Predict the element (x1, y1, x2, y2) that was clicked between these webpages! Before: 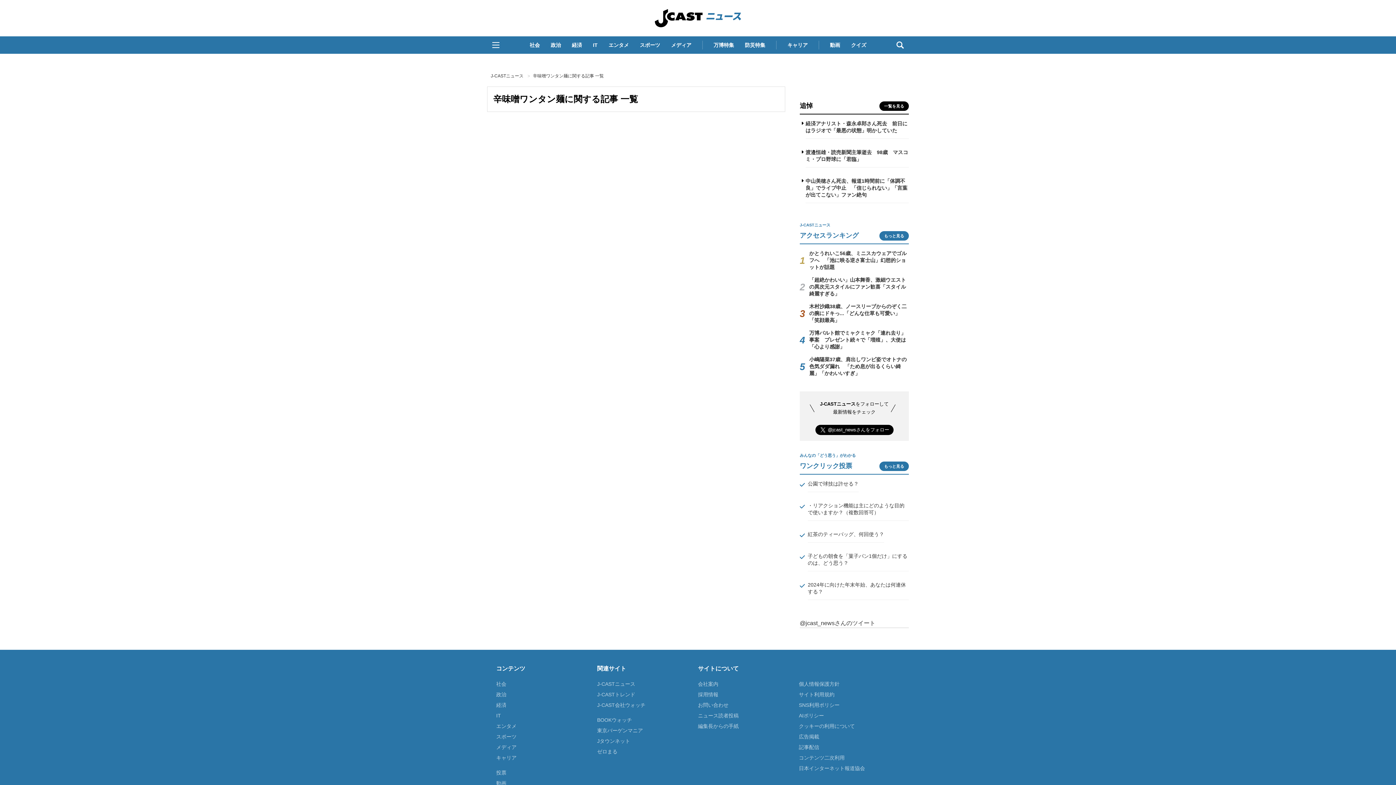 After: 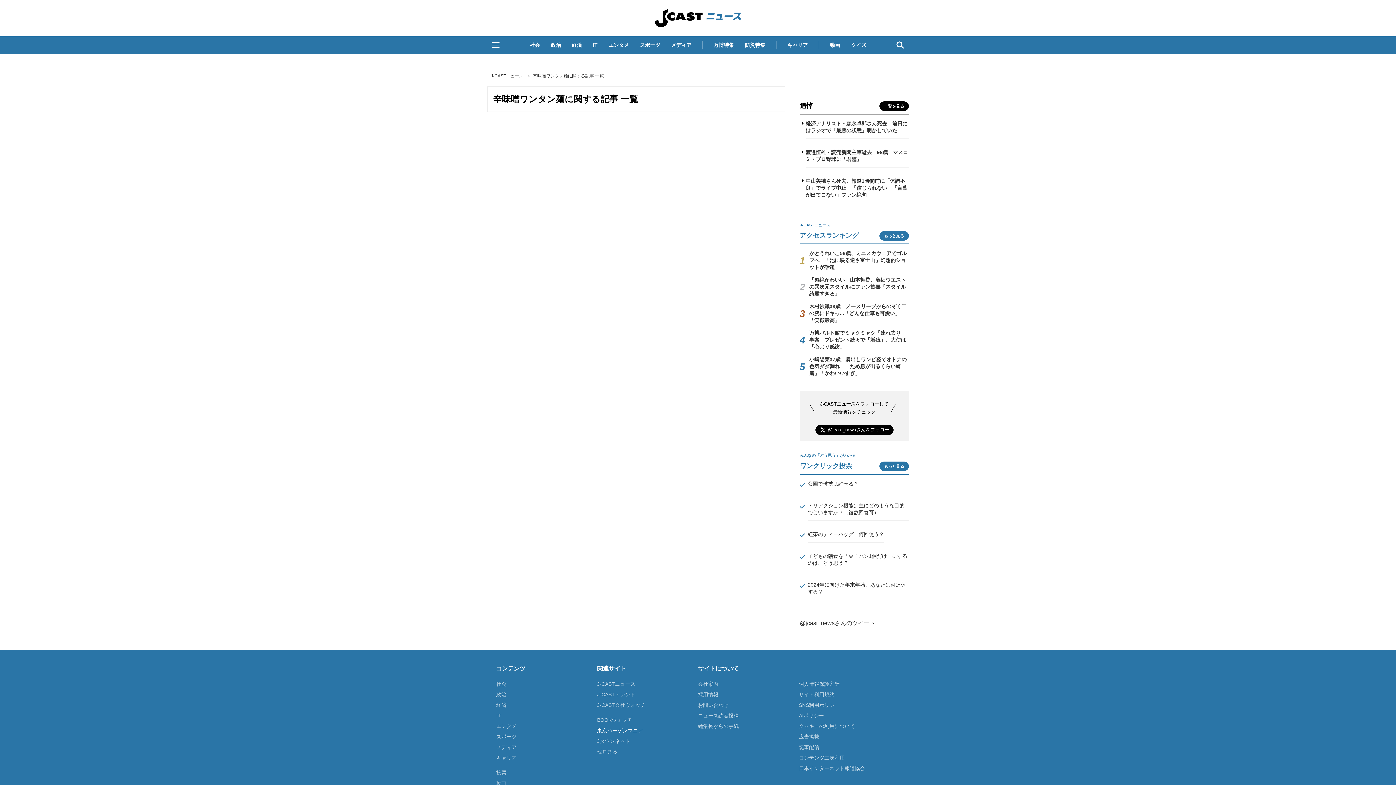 Action: label: 東京バーゲンマニア bbox: (597, 728, 643, 733)